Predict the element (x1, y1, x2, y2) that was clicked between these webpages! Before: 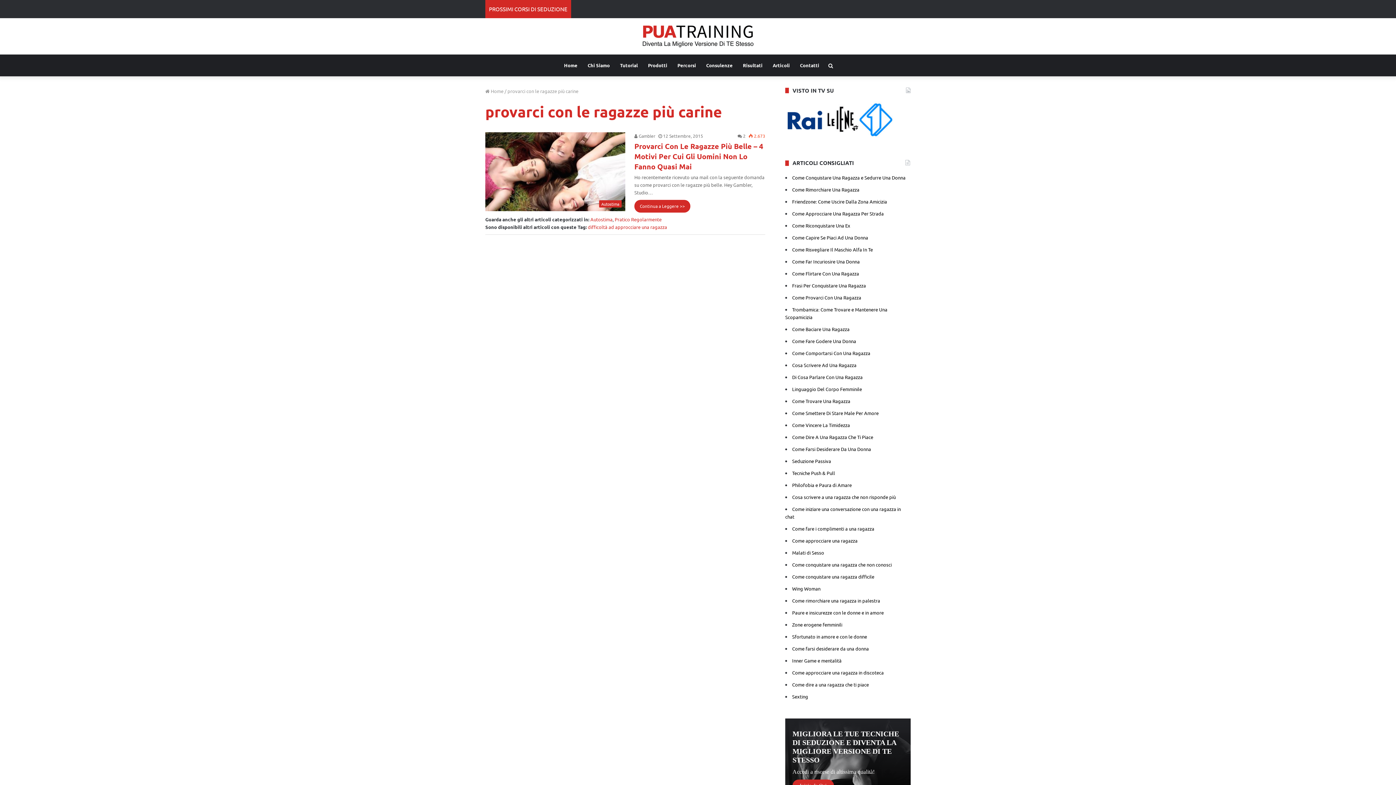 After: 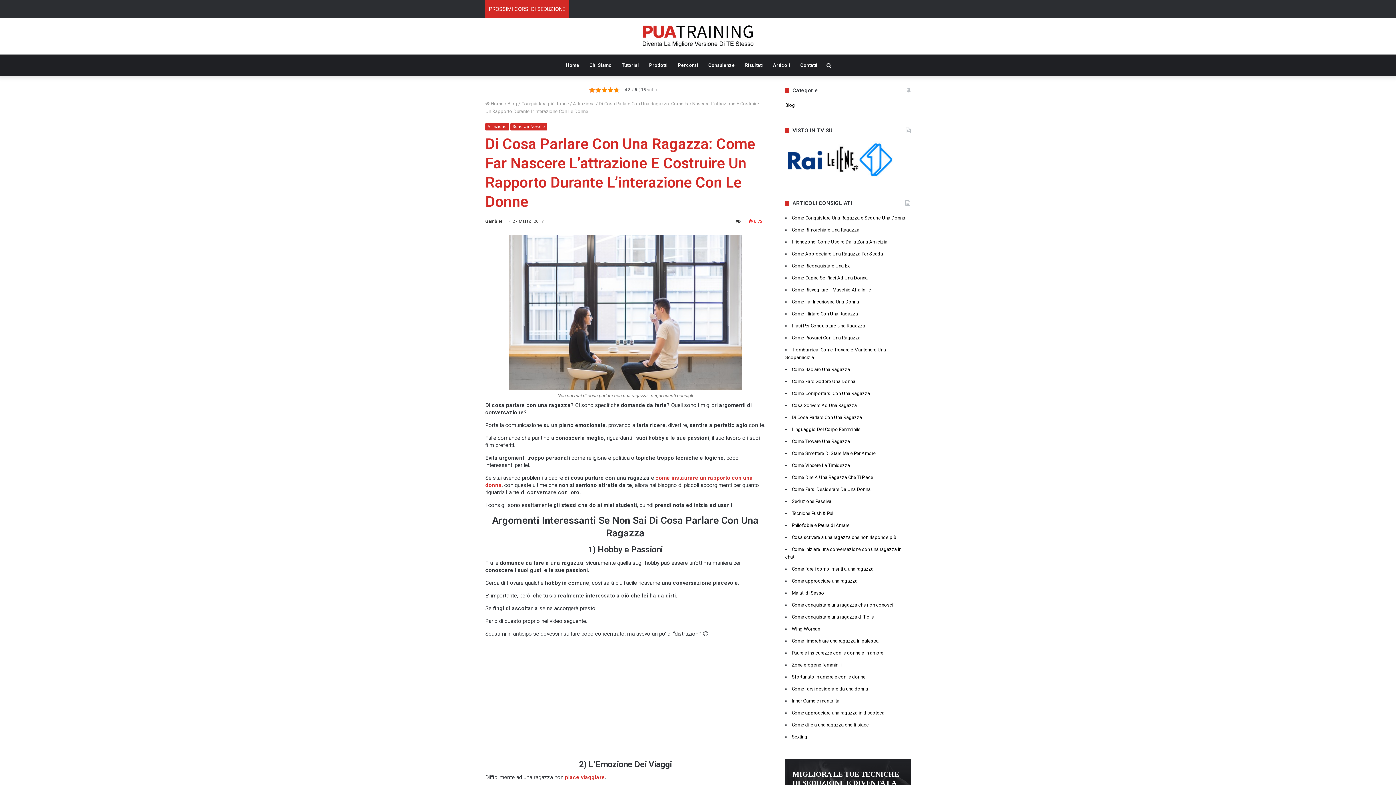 Action: label: Di Cosa Parlare Con Una Ragazza bbox: (792, 374, 862, 380)